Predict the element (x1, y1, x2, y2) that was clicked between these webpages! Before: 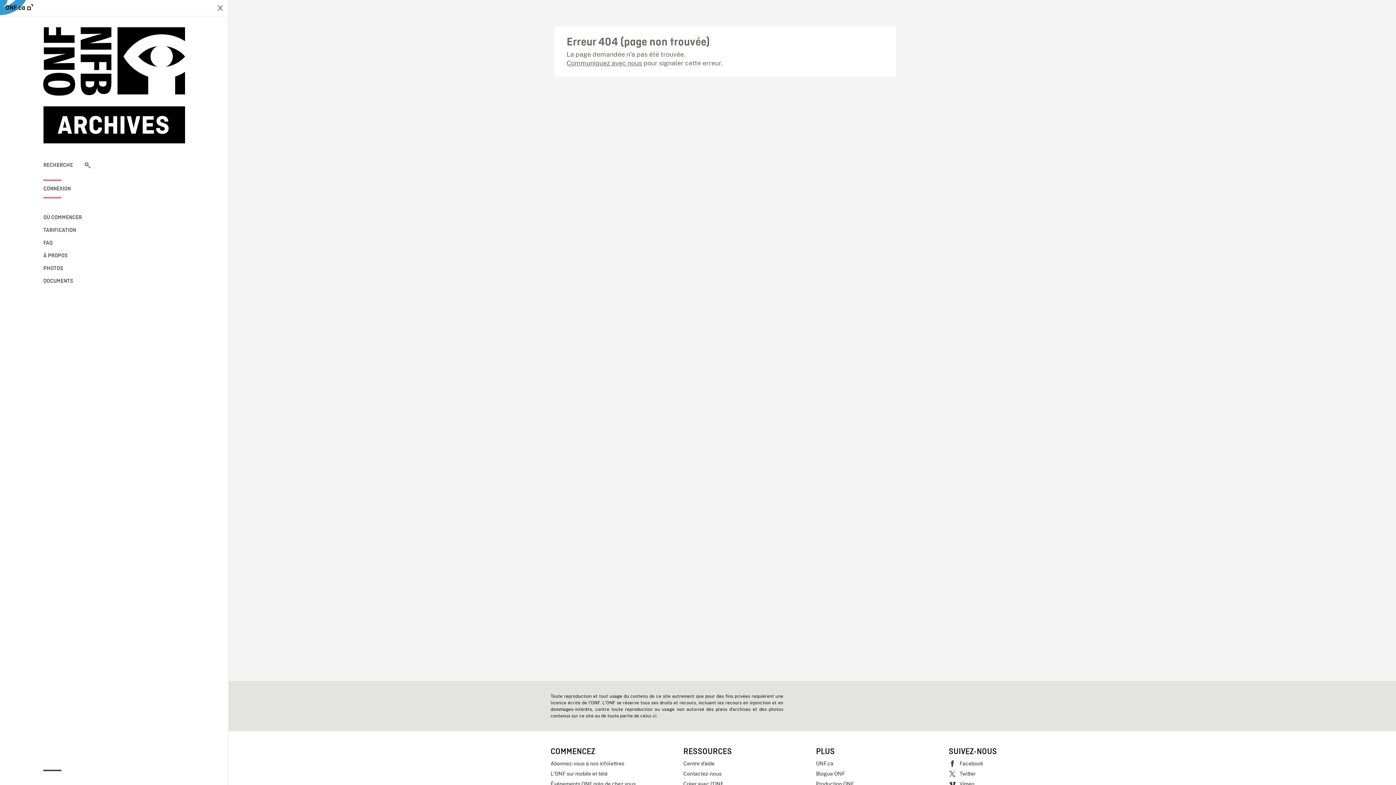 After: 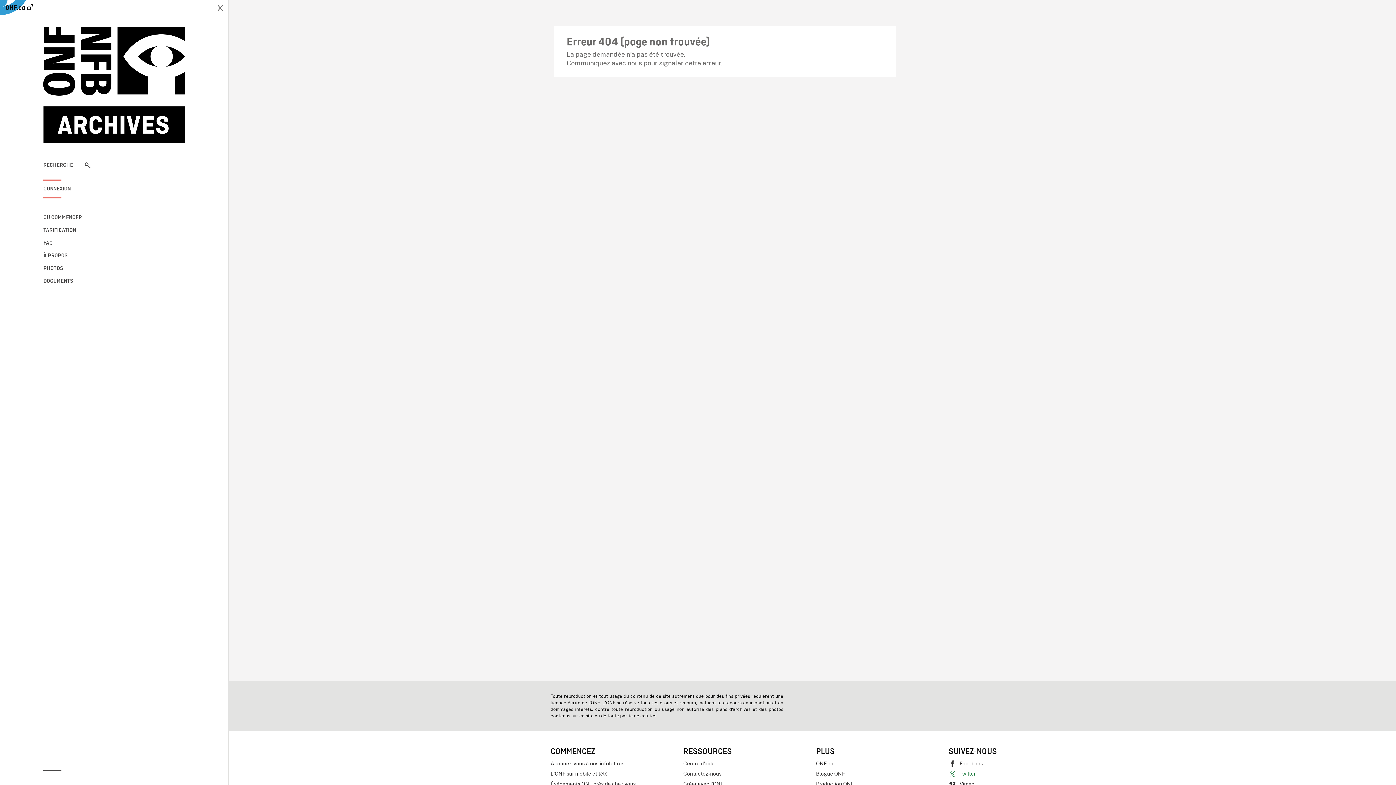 Action: bbox: (948, 769, 1074, 779) label: Twitter